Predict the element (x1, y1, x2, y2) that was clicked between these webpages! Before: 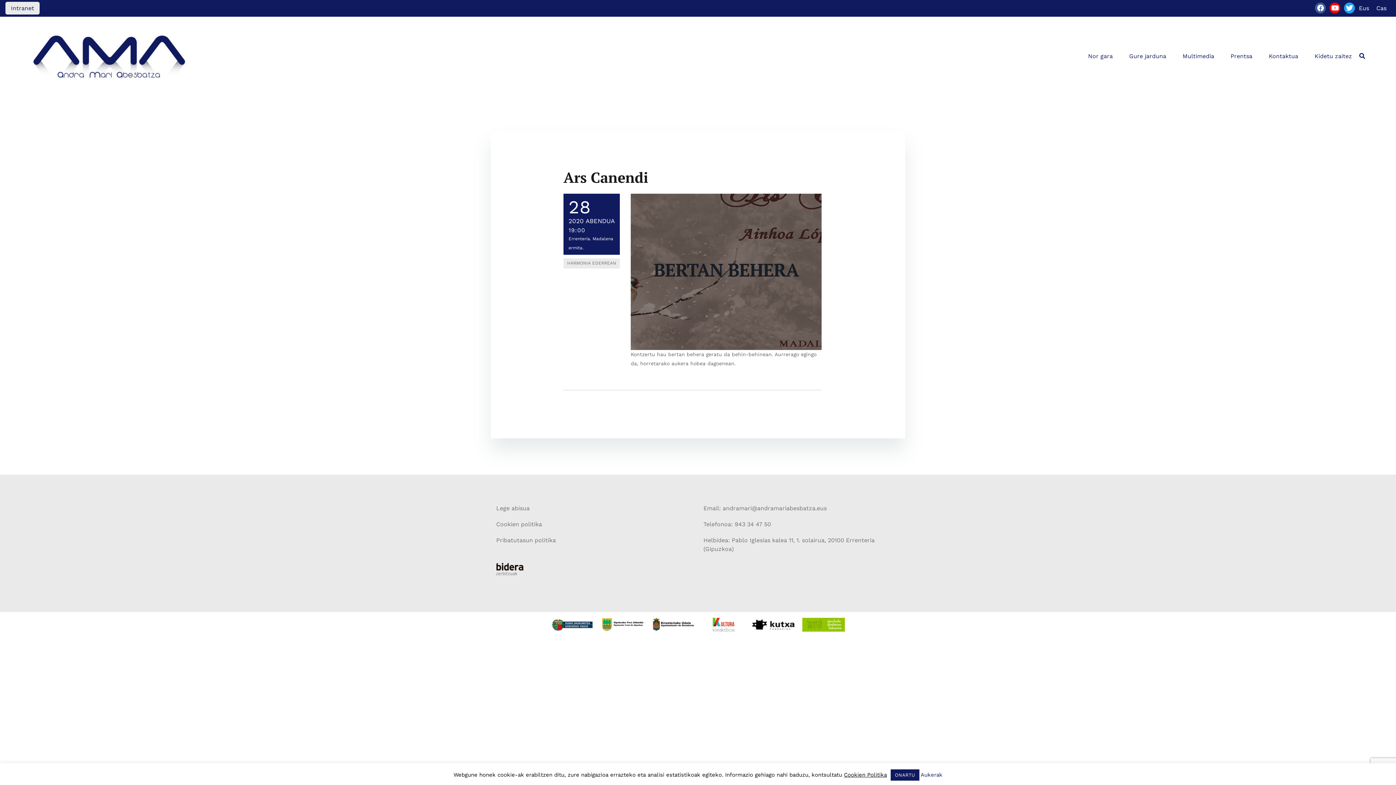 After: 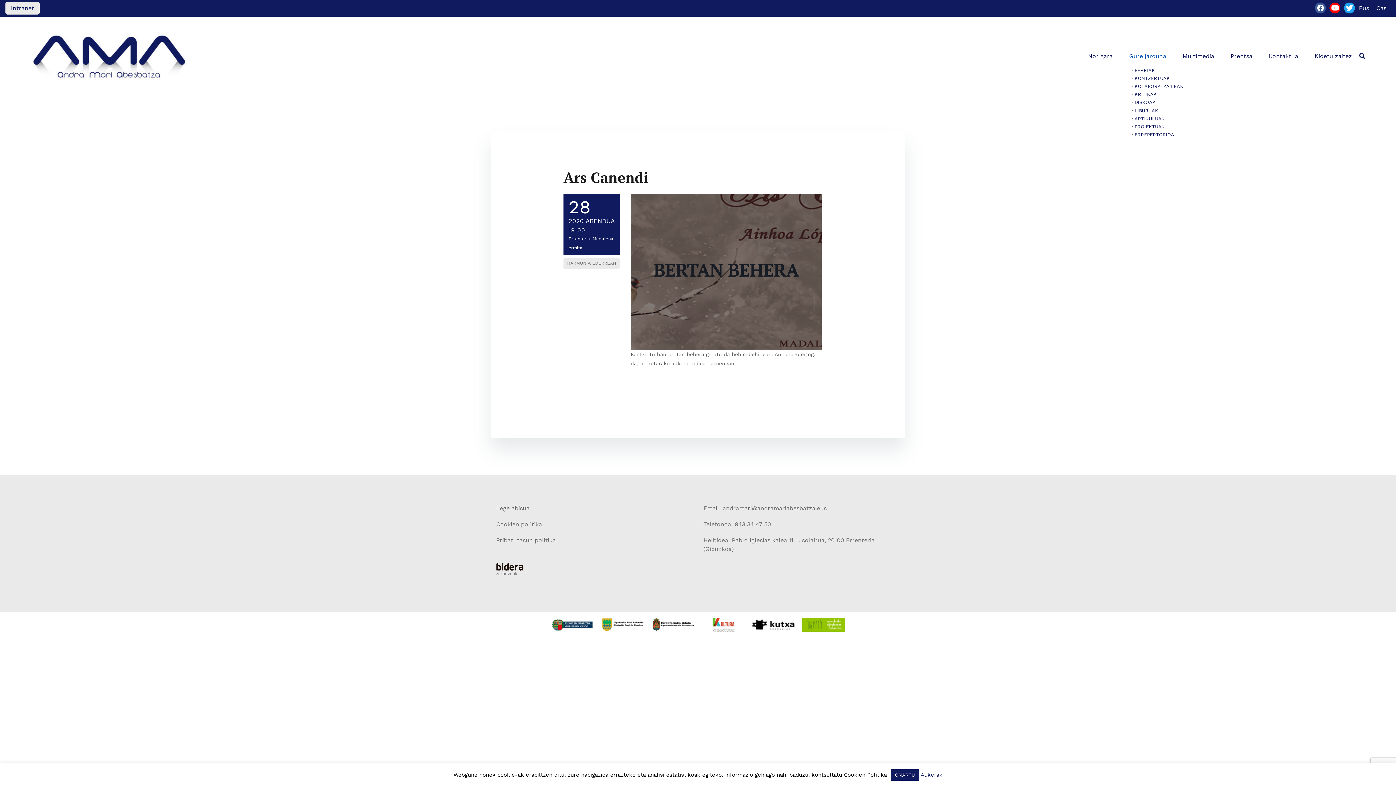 Action: bbox: (1129, 52, 1166, 60) label: Gure jarduna